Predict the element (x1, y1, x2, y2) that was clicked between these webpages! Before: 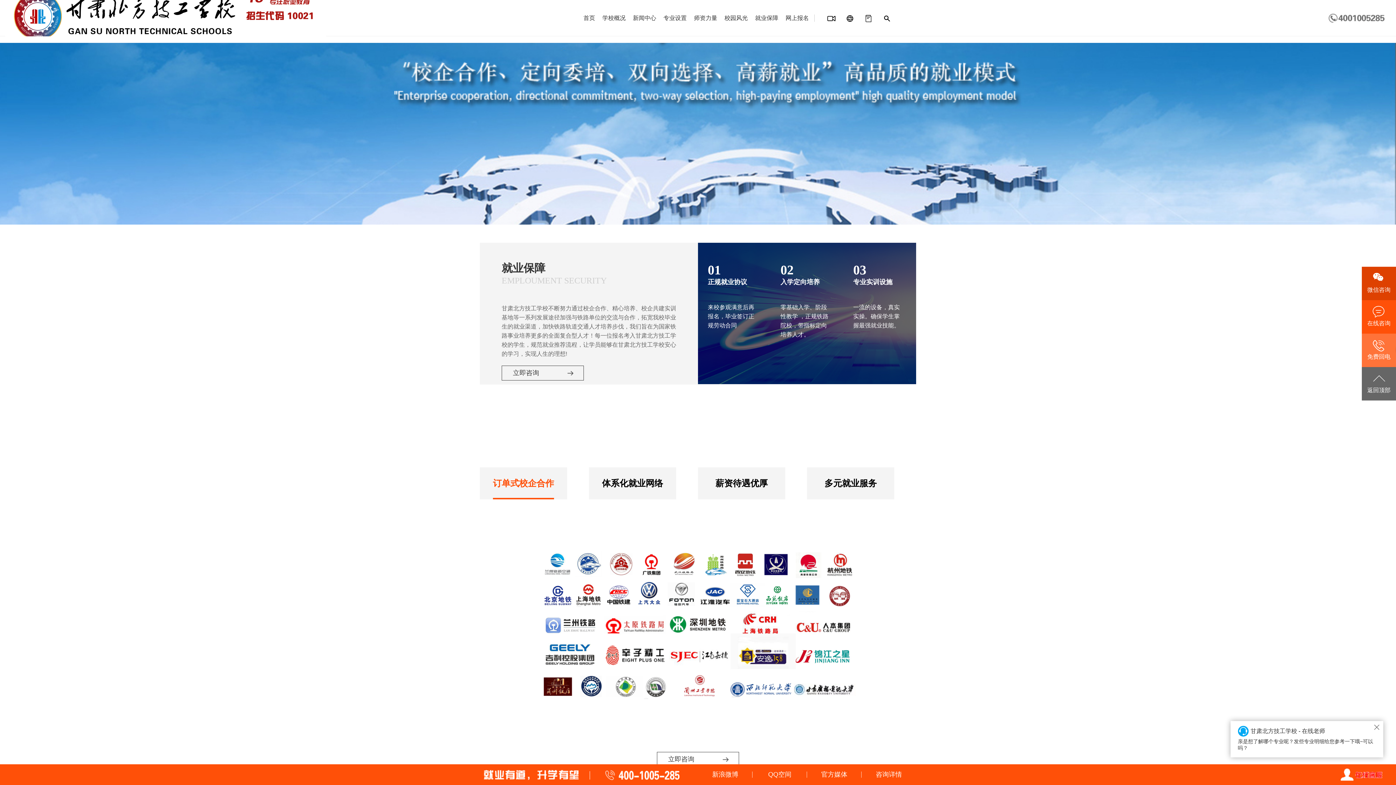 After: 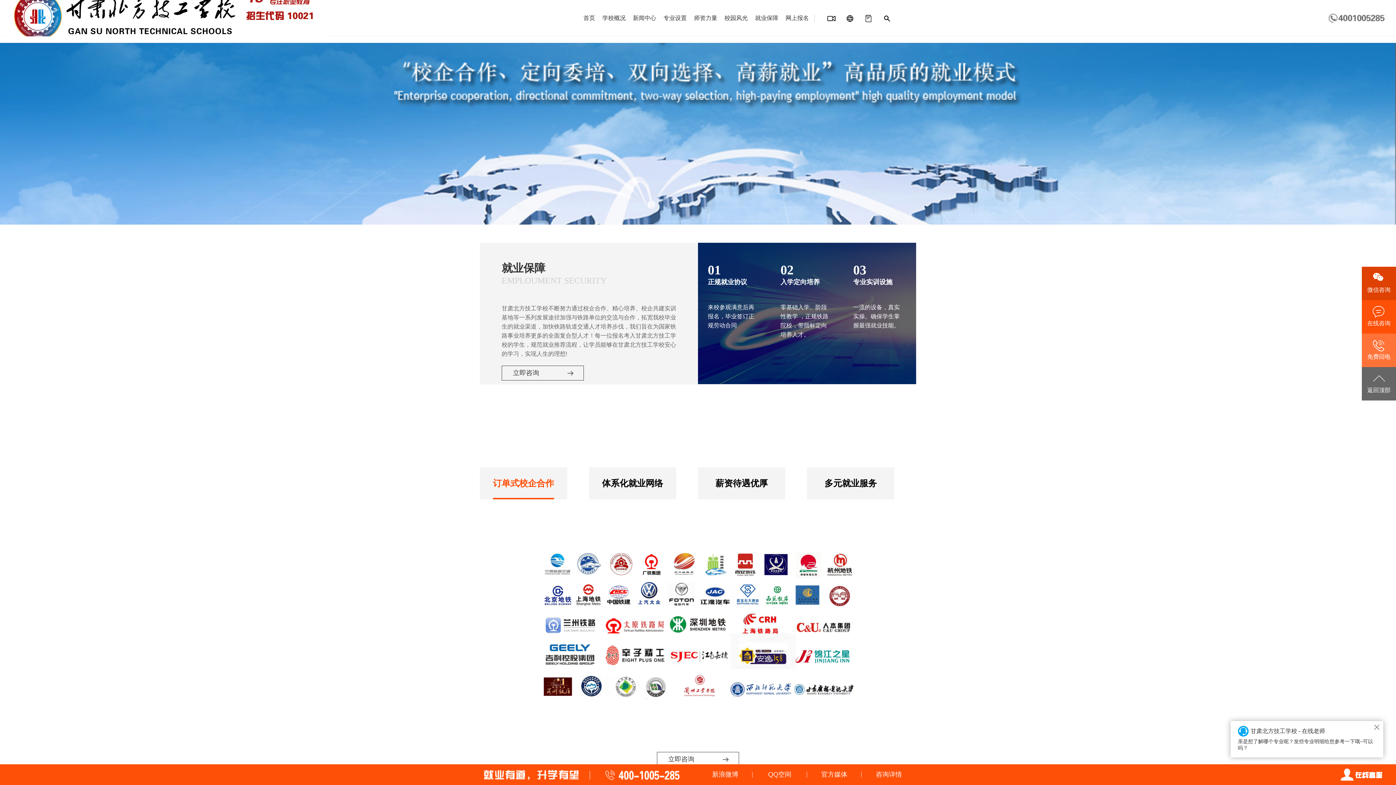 Action: label: 新浪微博 bbox: (698, 764, 752, 785)